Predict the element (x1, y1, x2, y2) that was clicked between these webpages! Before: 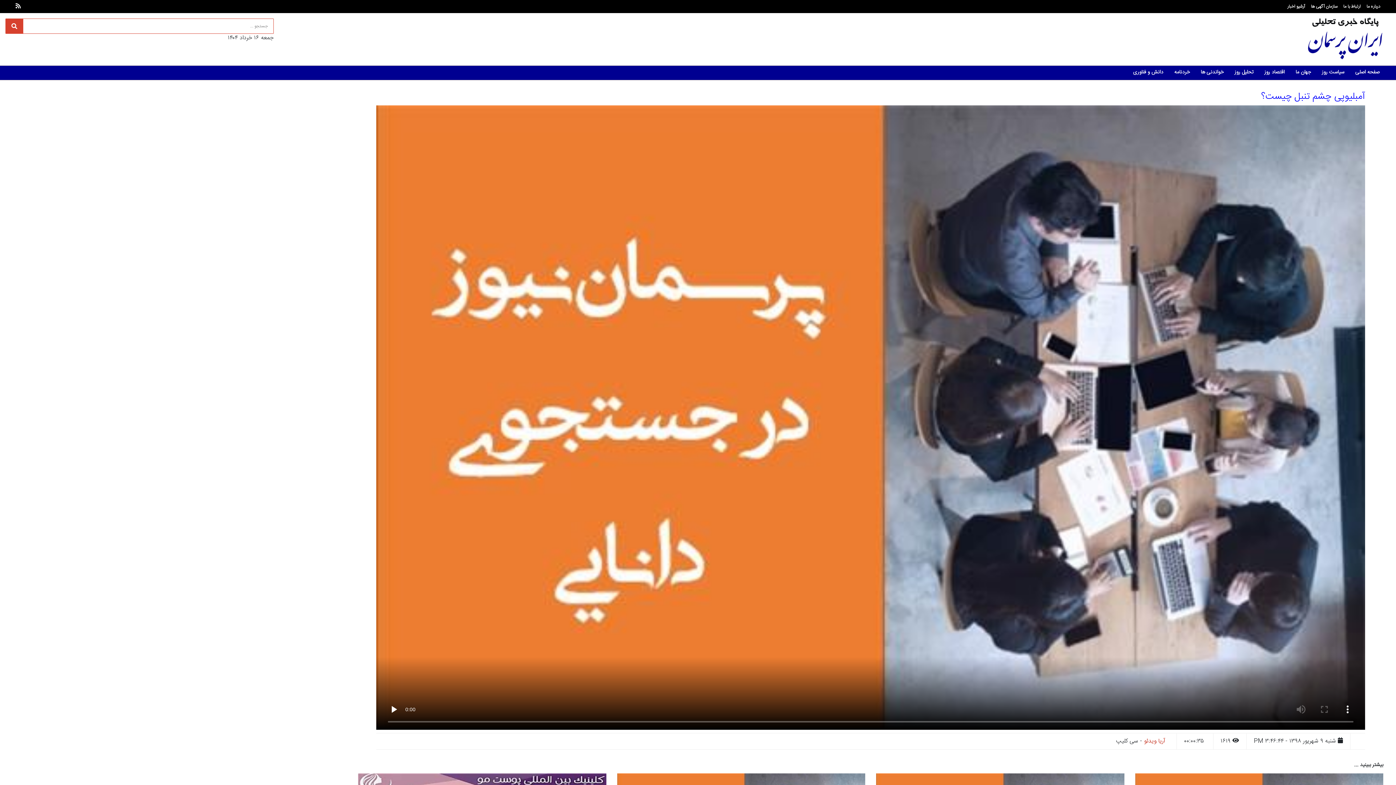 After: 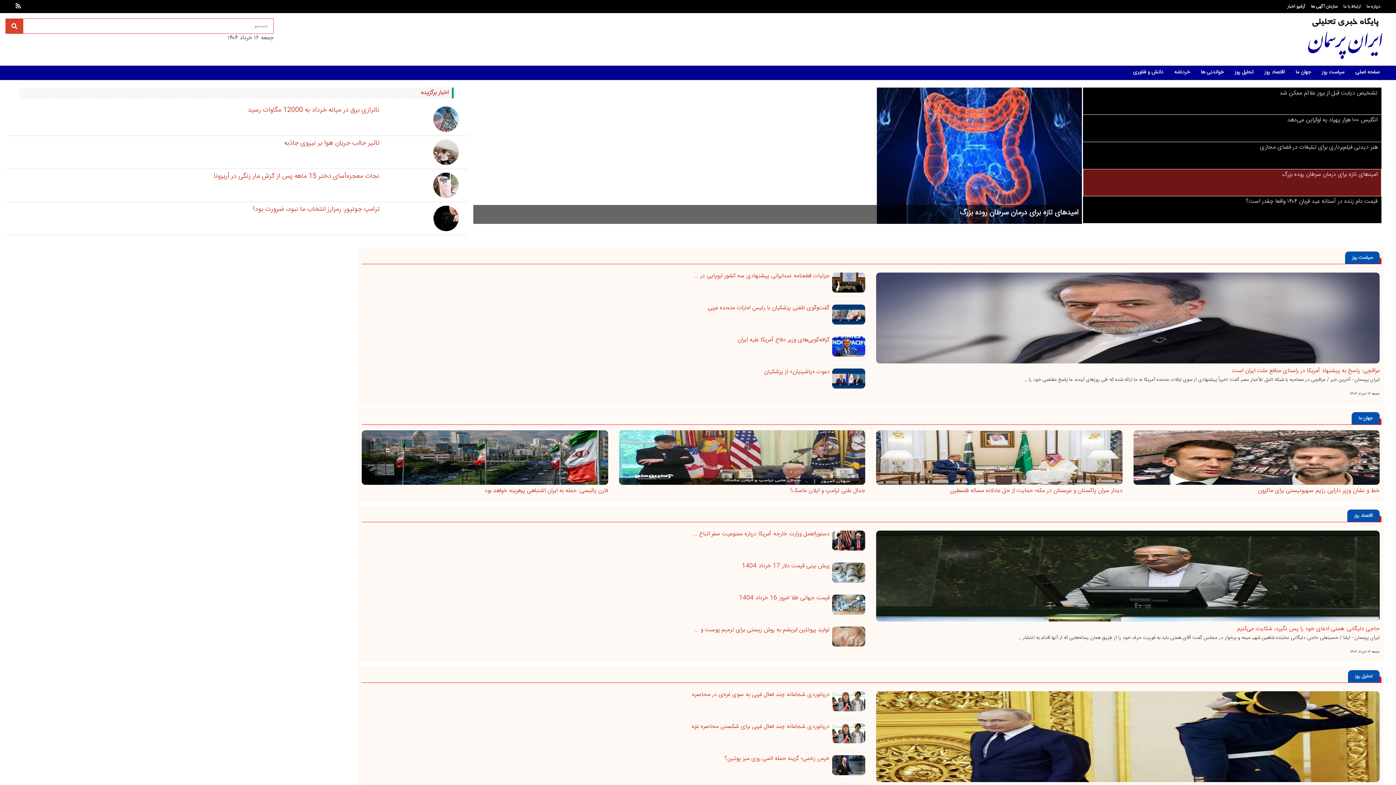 Action: bbox: (1301, 32, 1389, 42)